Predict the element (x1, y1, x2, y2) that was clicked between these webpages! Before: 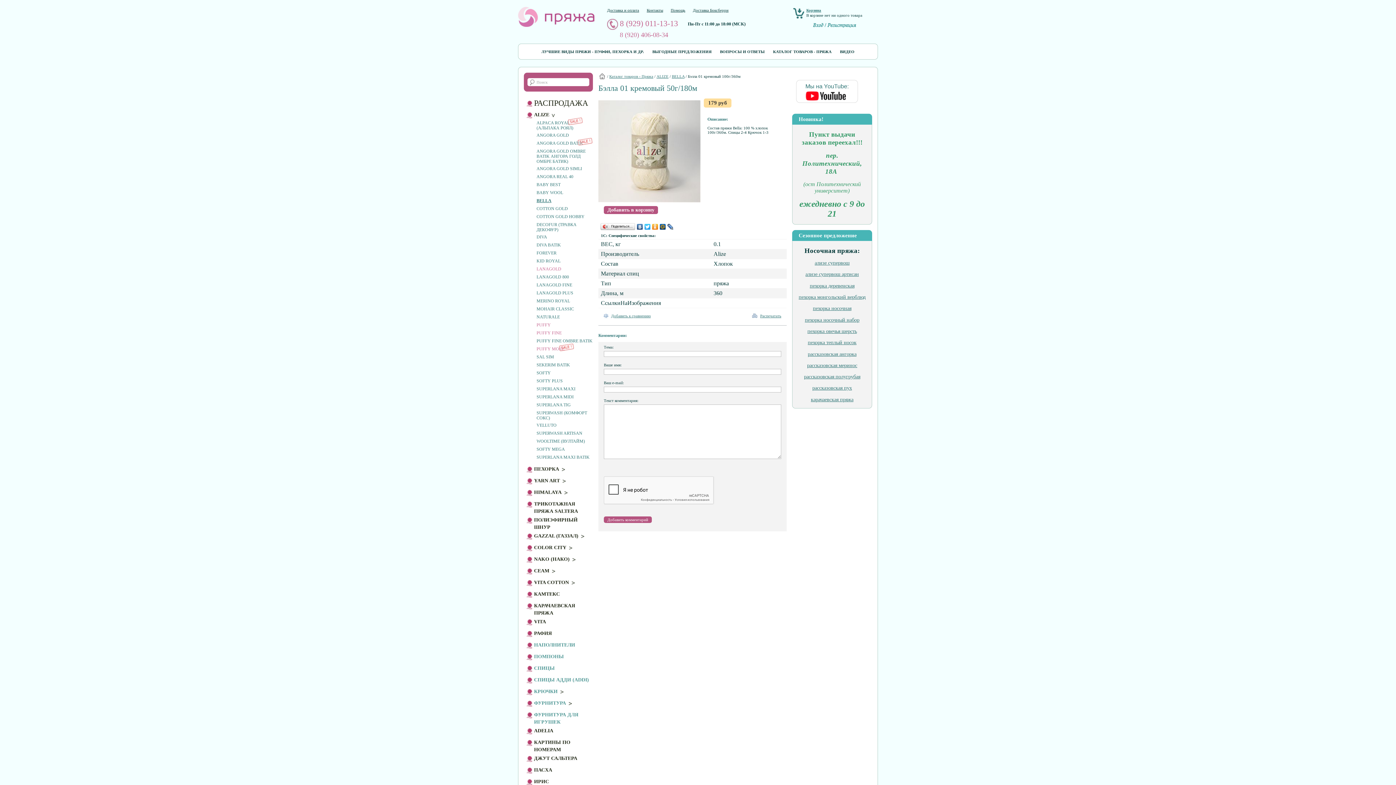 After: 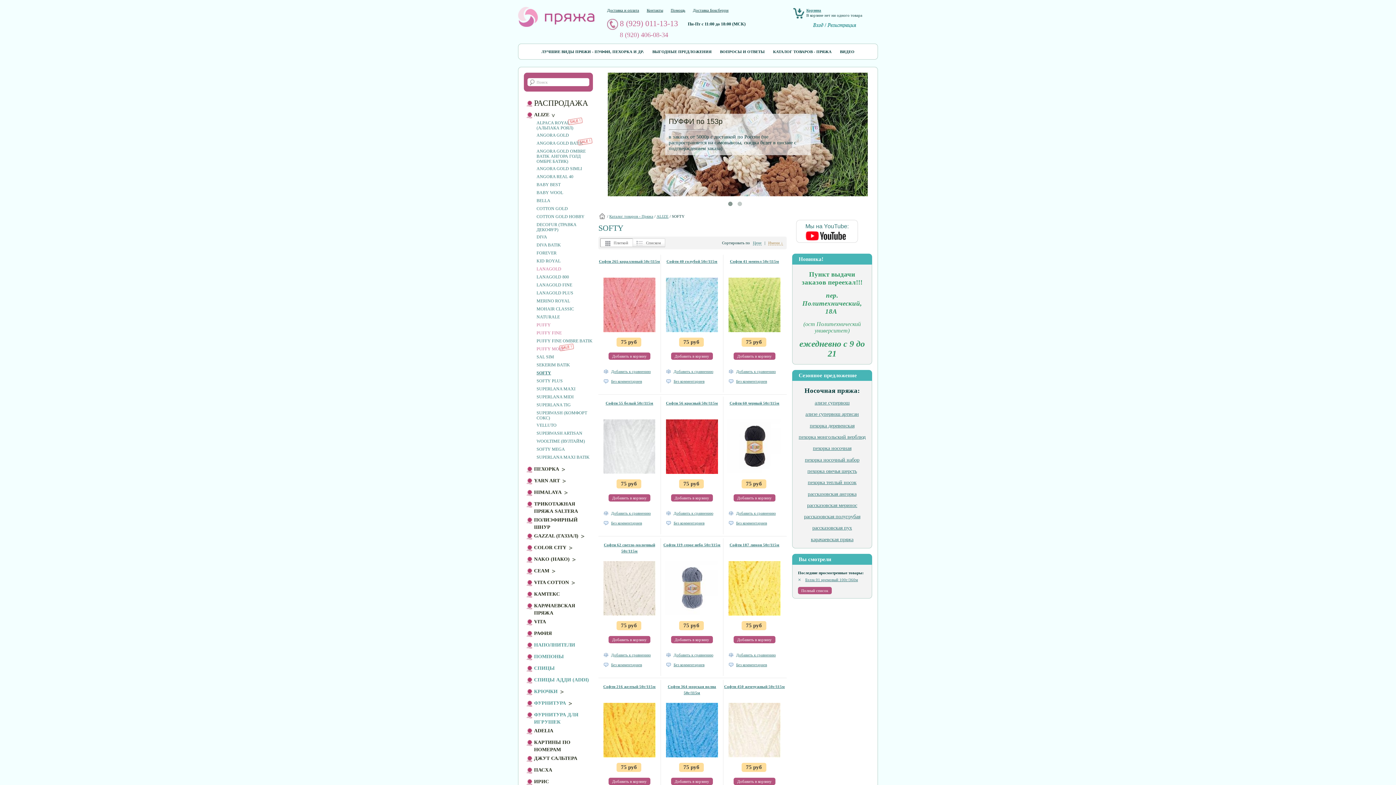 Action: bbox: (536, 370, 550, 375) label: SOFTY